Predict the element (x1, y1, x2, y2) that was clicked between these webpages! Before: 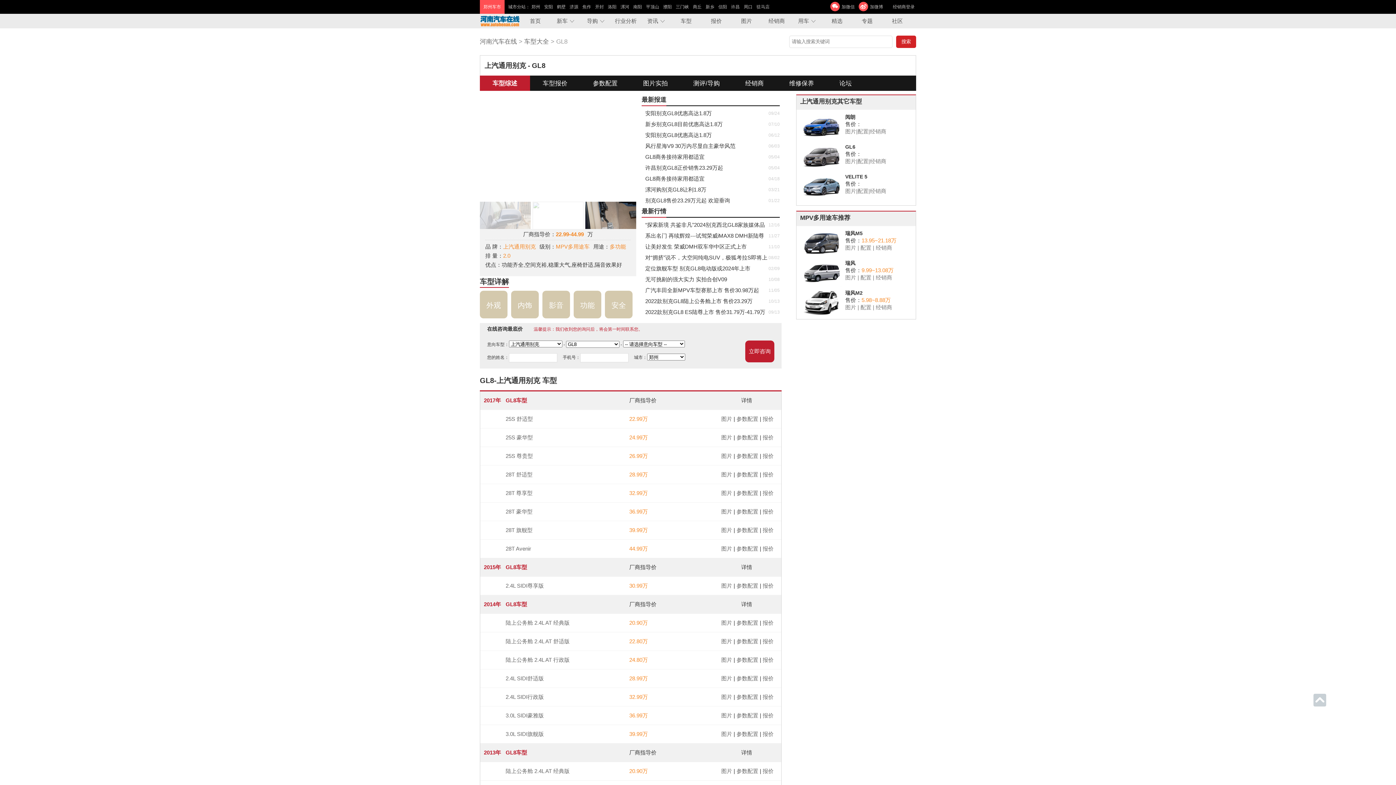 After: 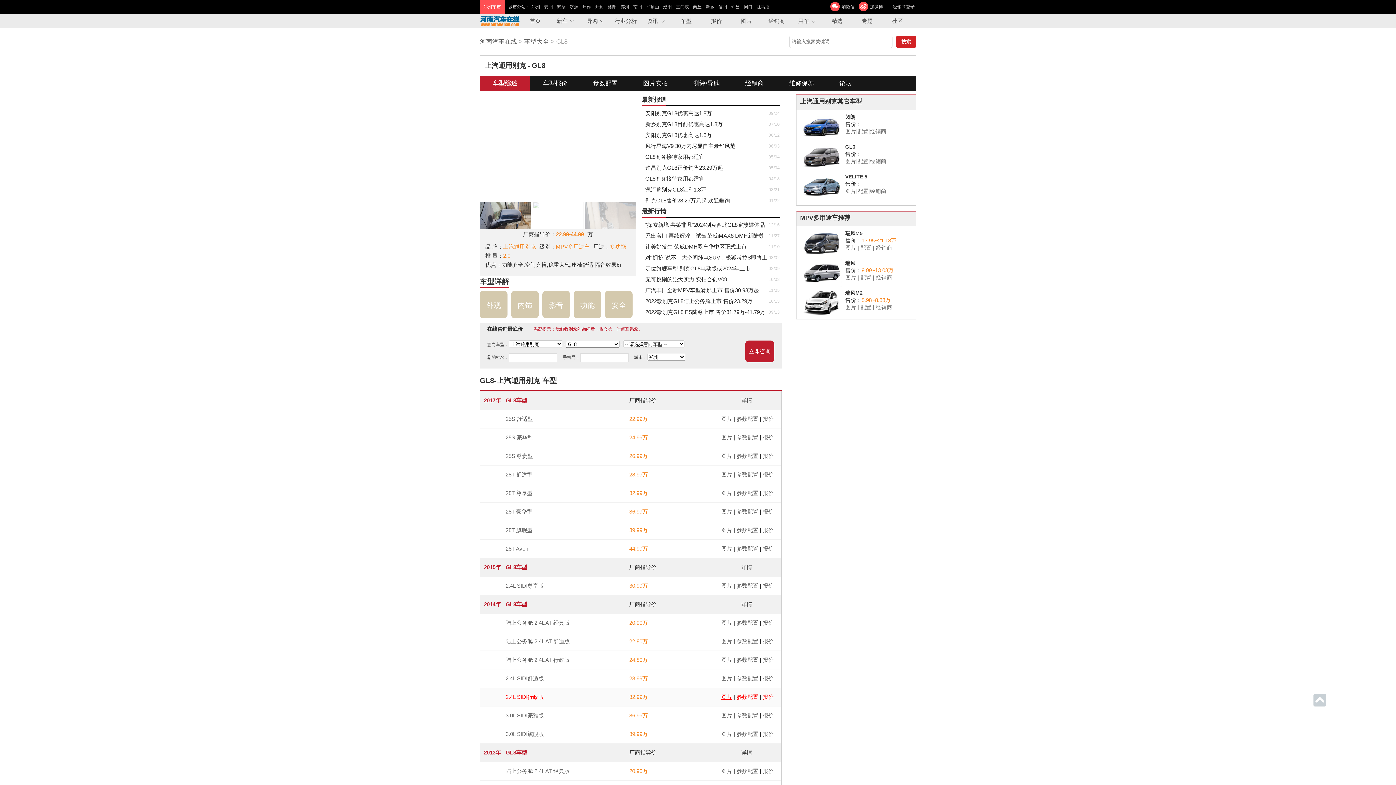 Action: label: 图片 bbox: (721, 694, 732, 700)